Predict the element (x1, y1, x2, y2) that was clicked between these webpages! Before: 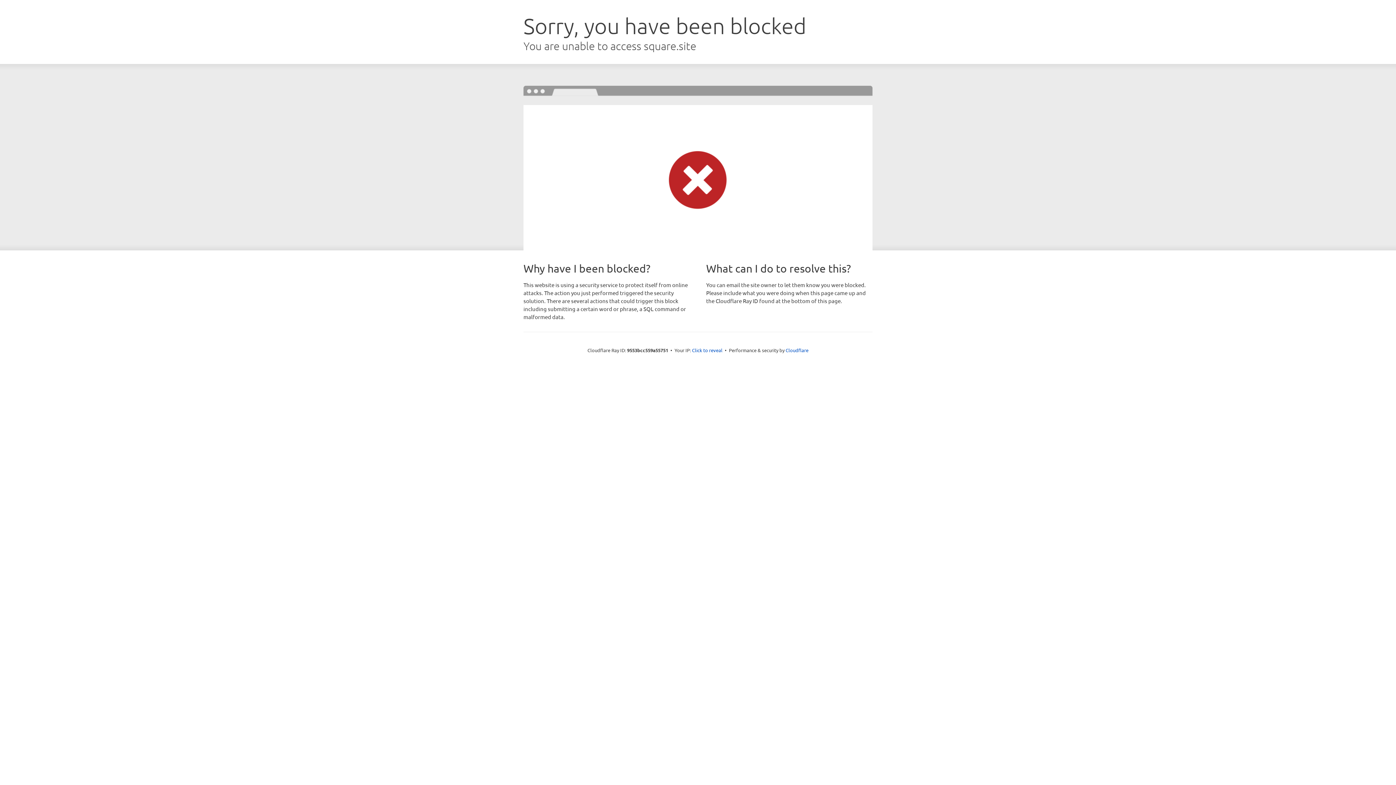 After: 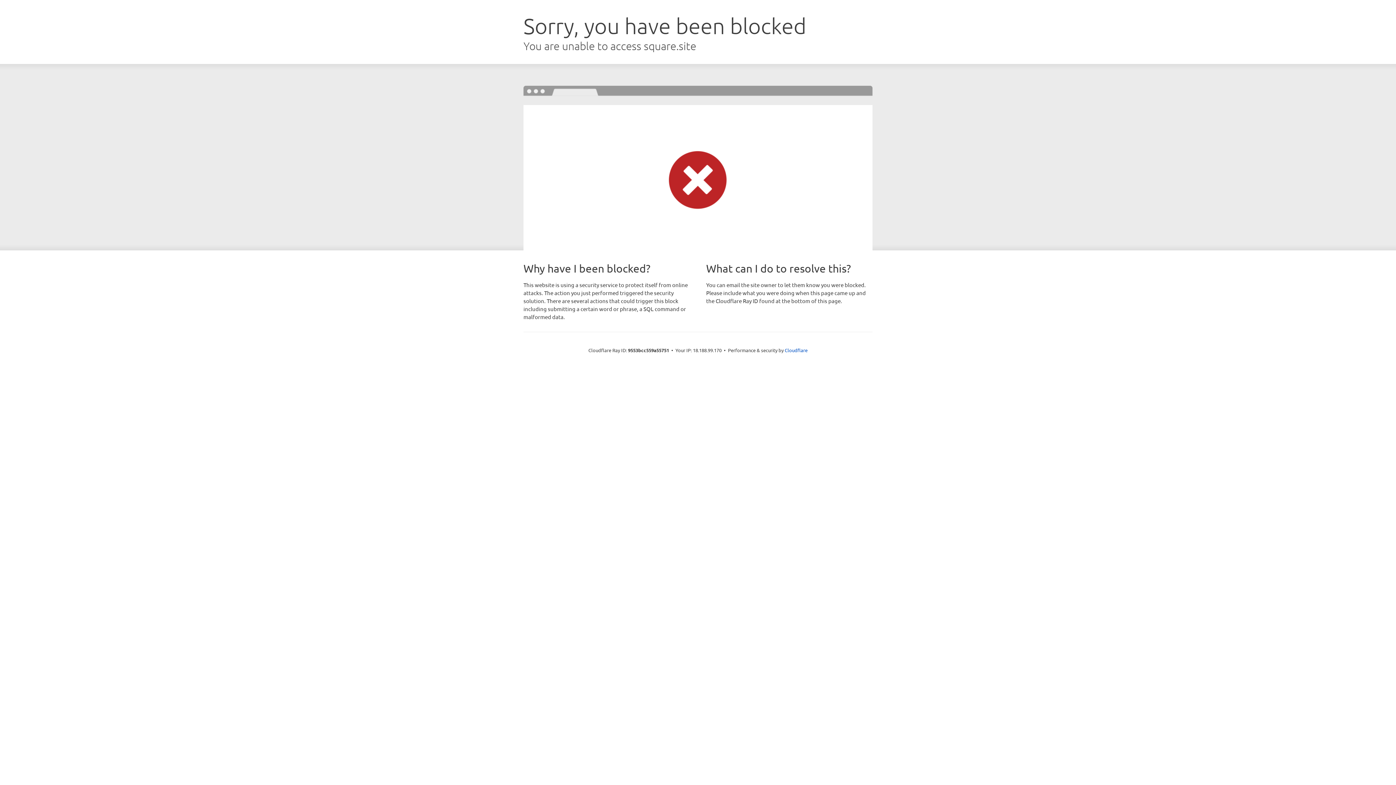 Action: bbox: (692, 346, 722, 353) label: Click to reveal